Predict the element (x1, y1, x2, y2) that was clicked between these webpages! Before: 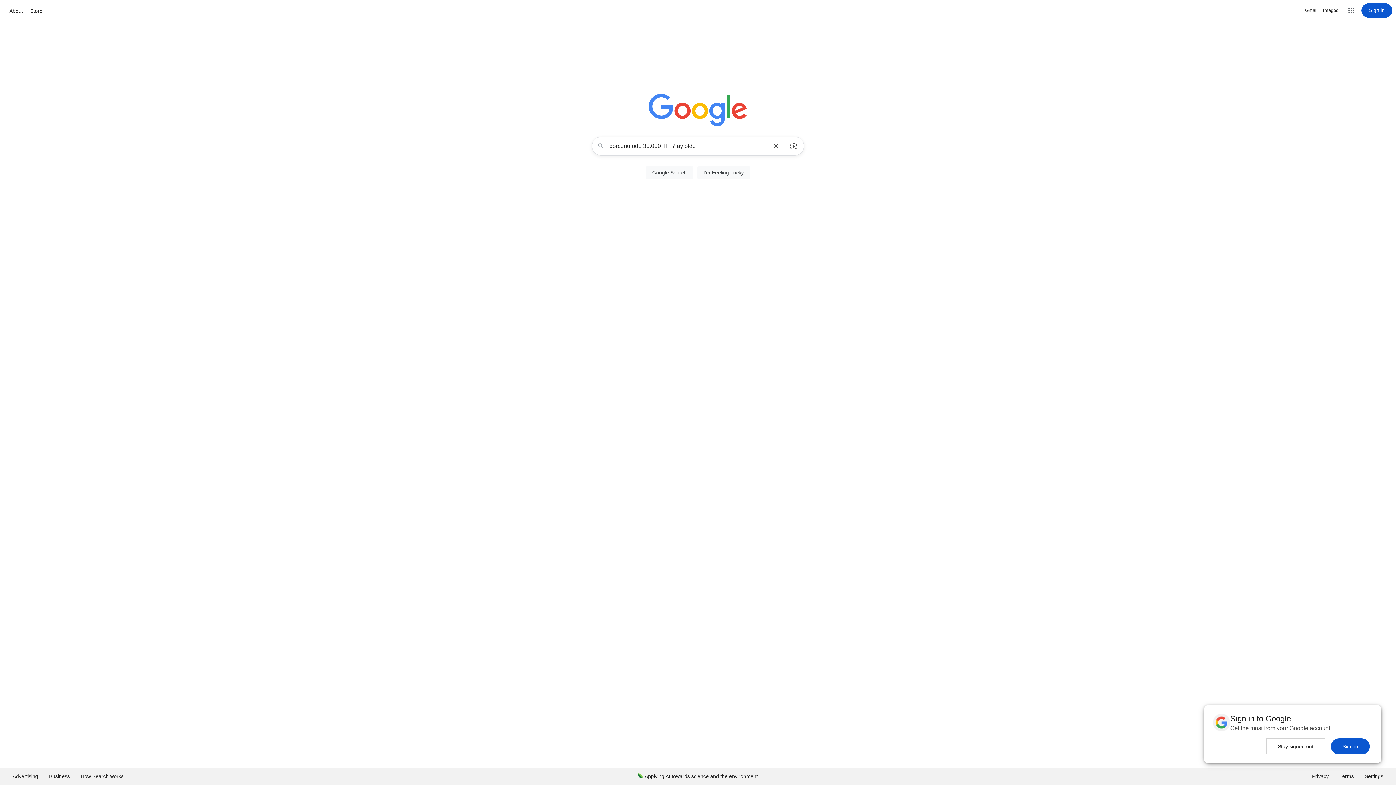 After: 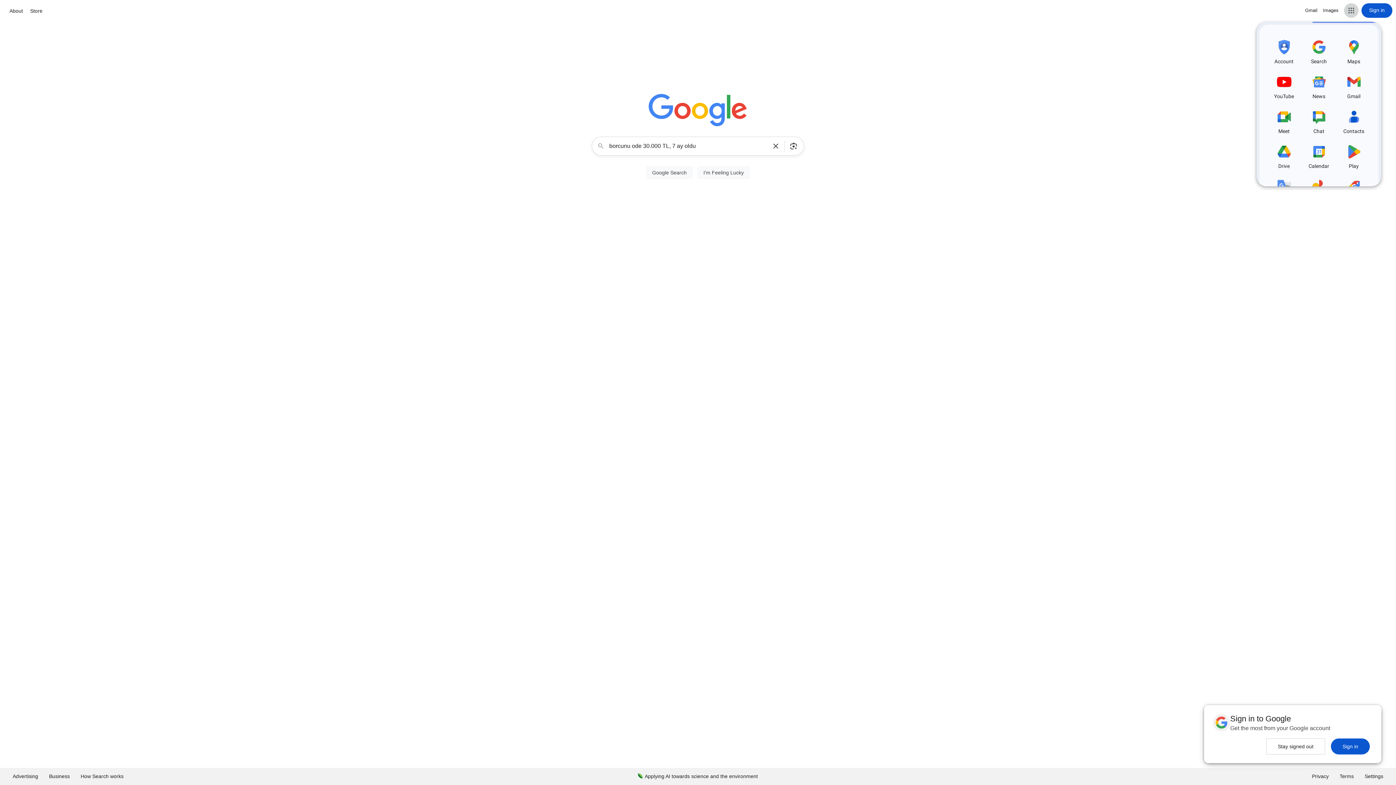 Action: bbox: (1344, 3, 1358, 17) label: Google apps